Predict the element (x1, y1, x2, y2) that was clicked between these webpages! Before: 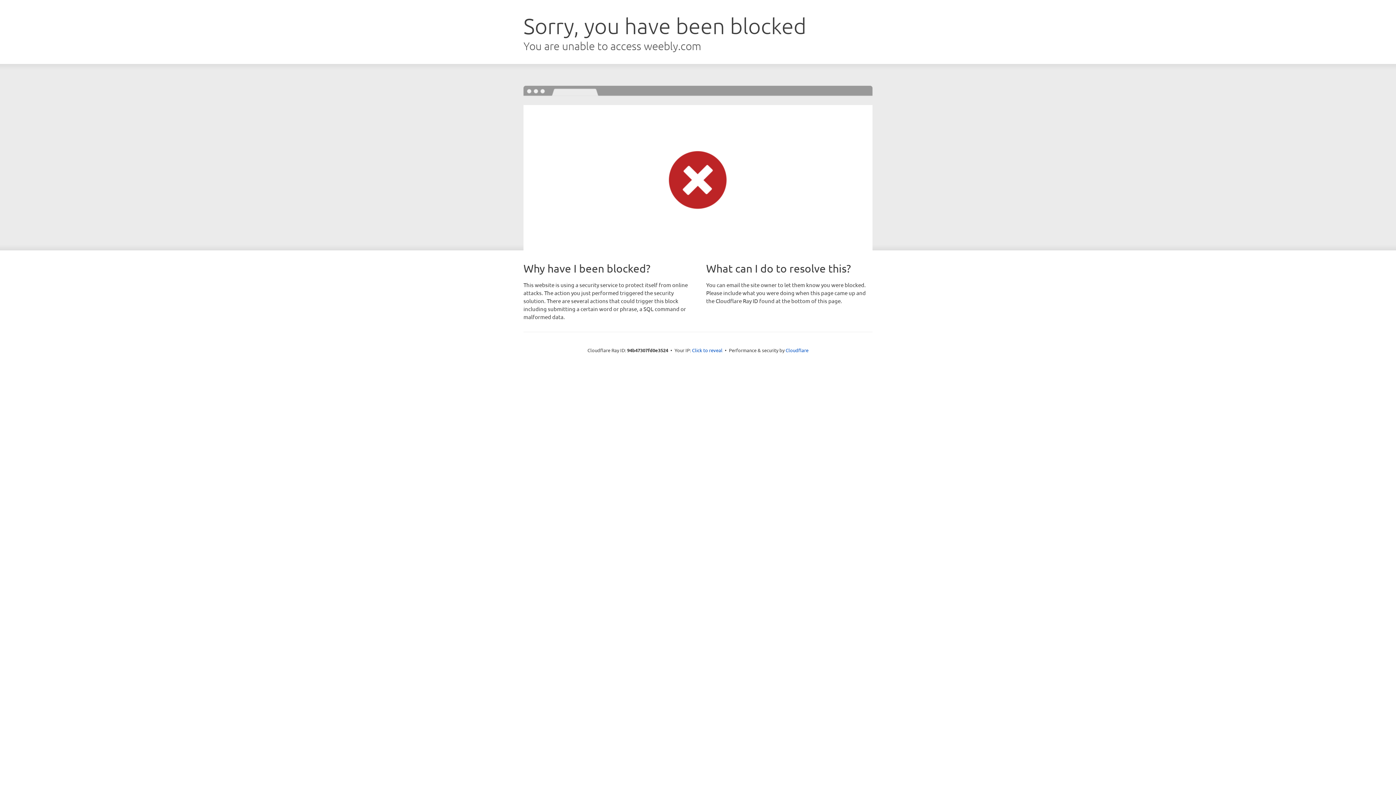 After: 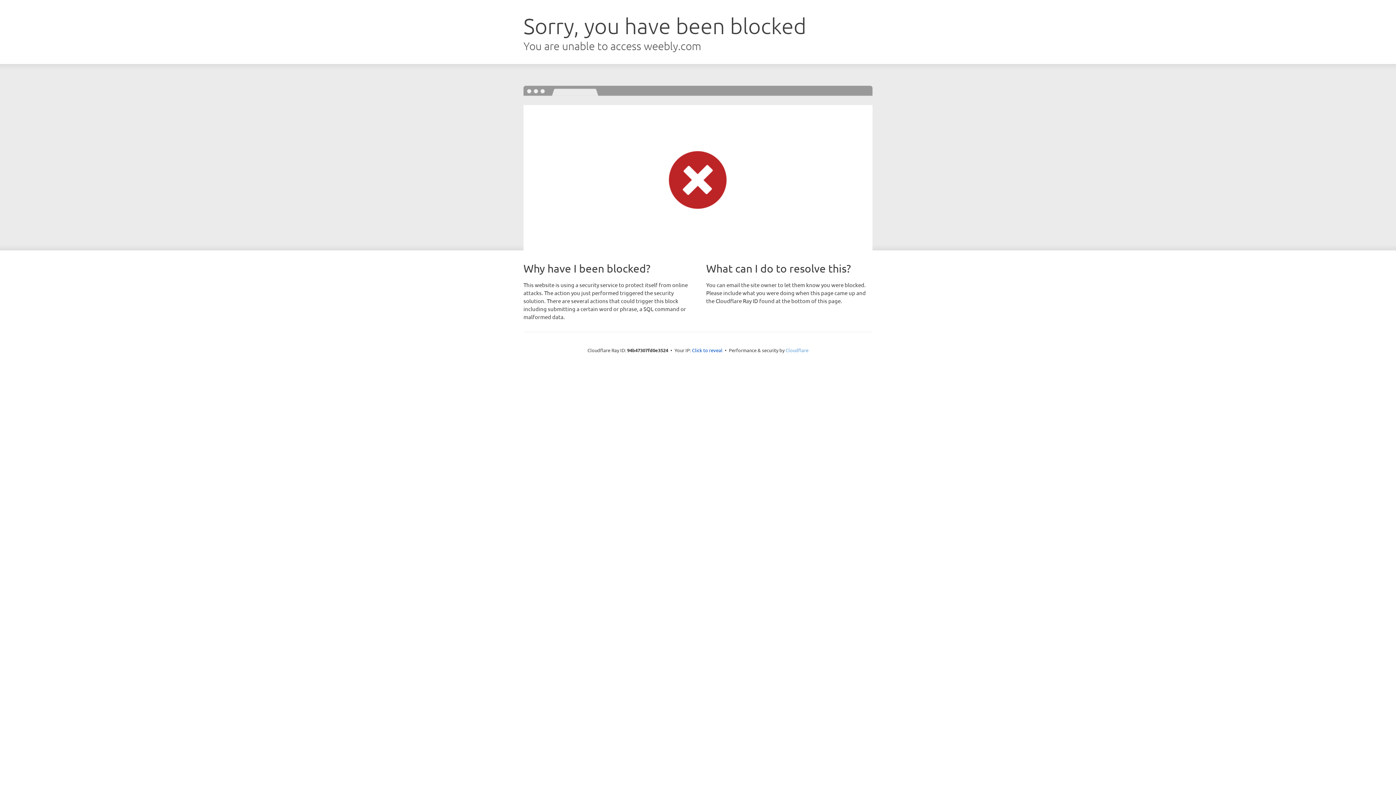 Action: bbox: (785, 347, 808, 353) label: Cloudflare